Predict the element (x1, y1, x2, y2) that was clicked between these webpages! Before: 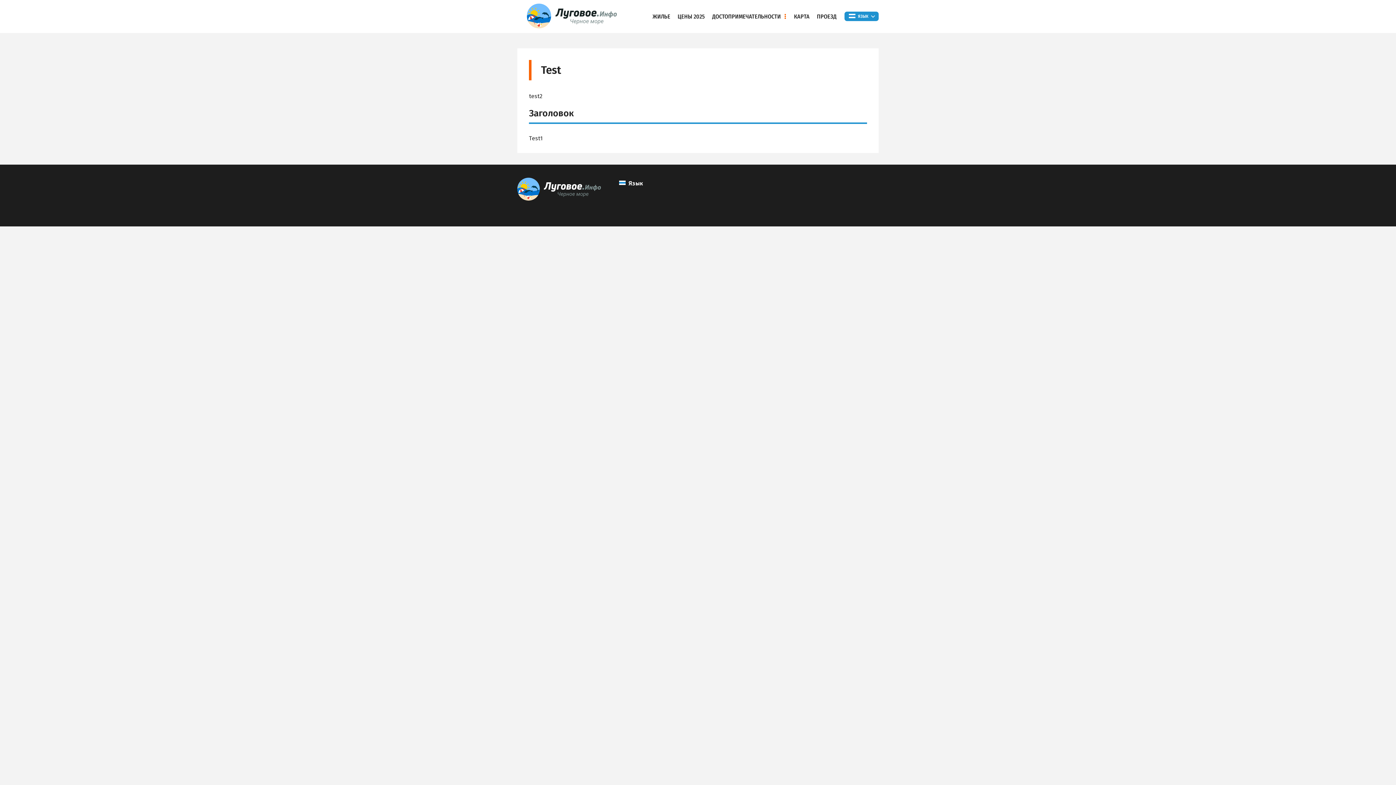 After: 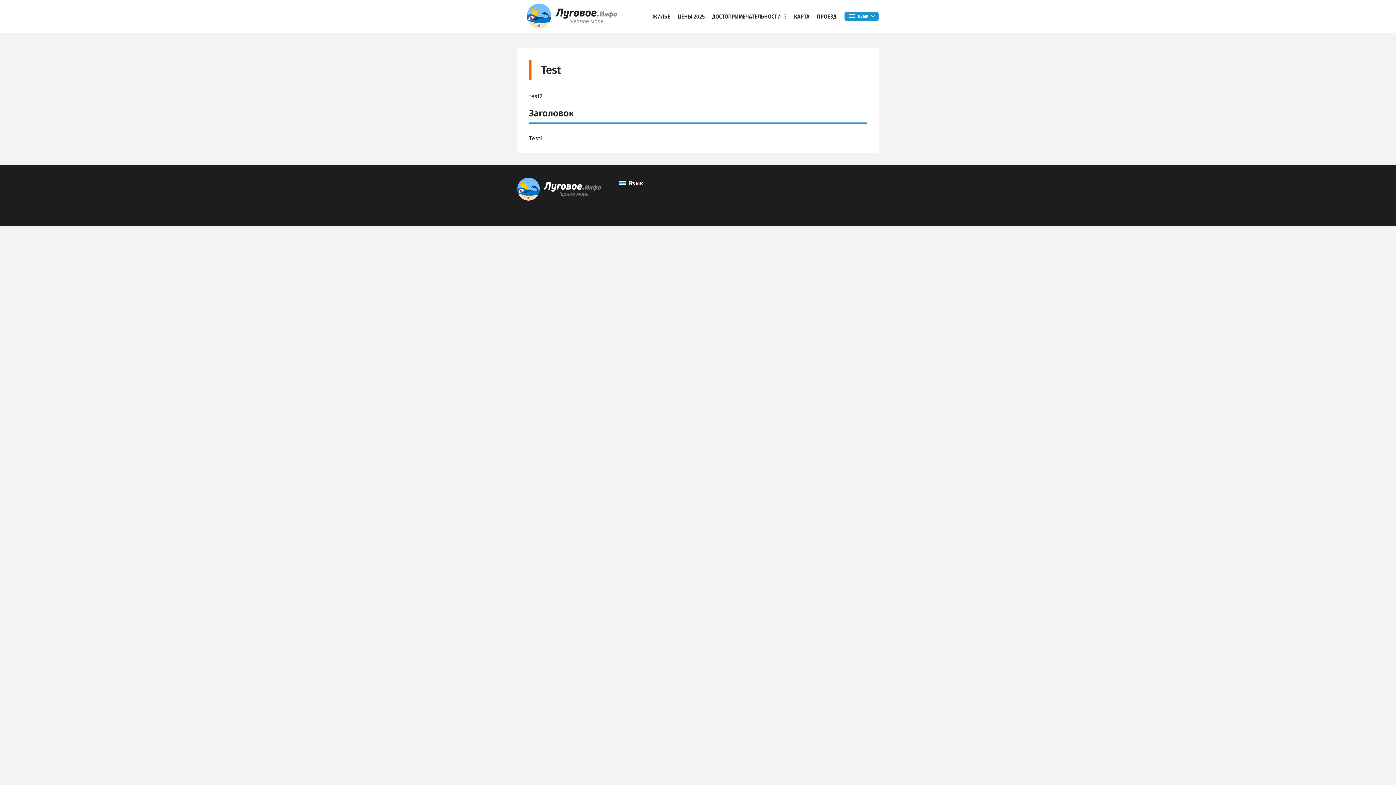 Action: label: ЯЗЫК bbox: (849, 13, 868, 18)